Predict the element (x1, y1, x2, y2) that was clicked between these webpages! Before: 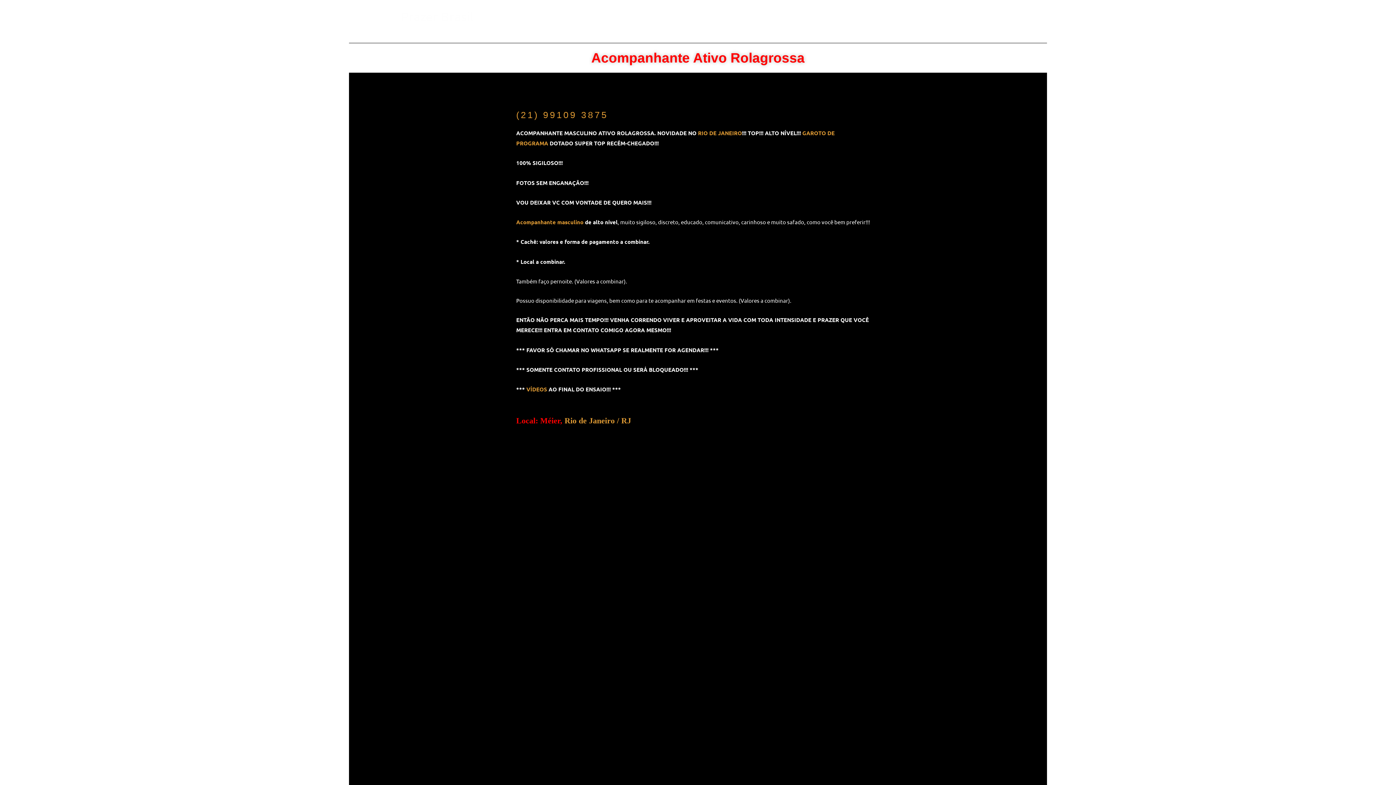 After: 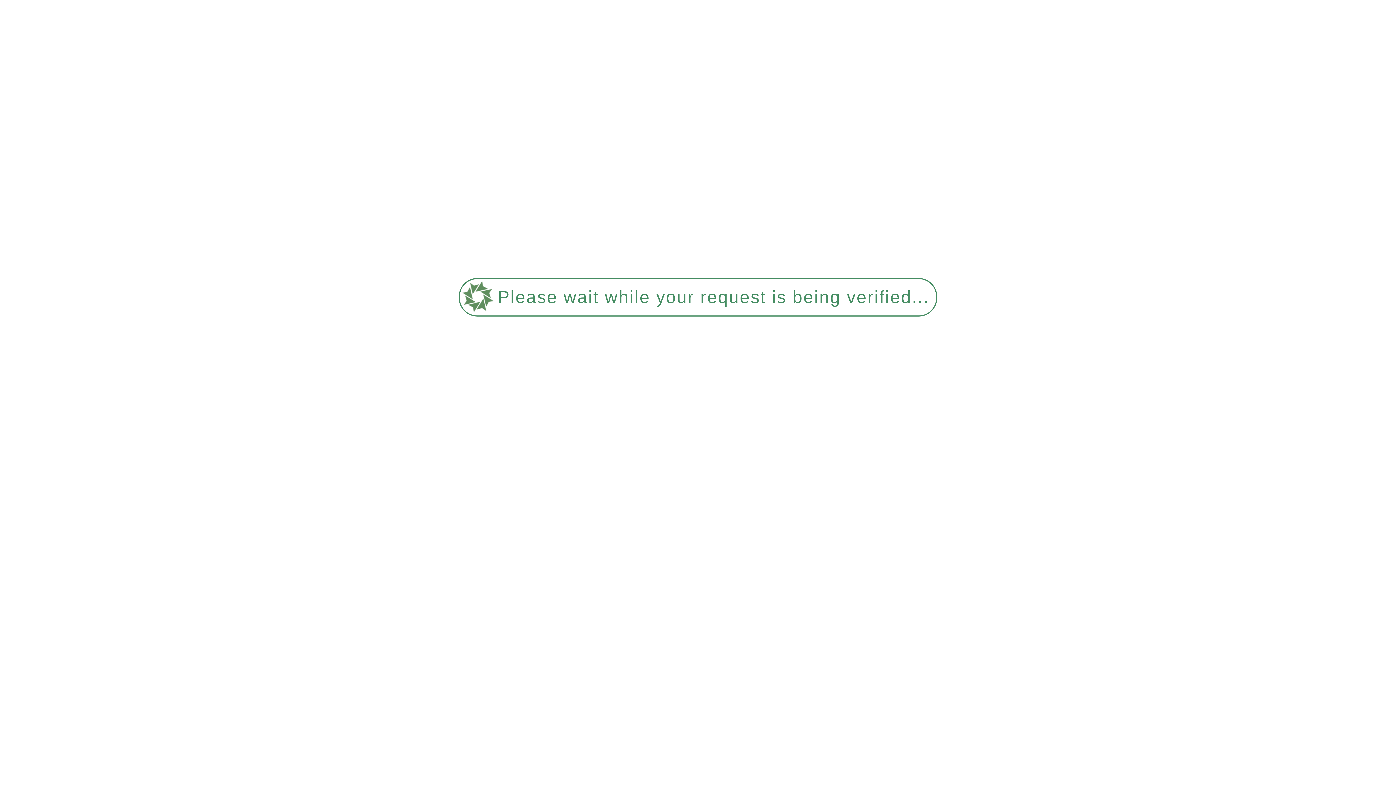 Action: label: Início bbox: (674, 0, 708, 42)